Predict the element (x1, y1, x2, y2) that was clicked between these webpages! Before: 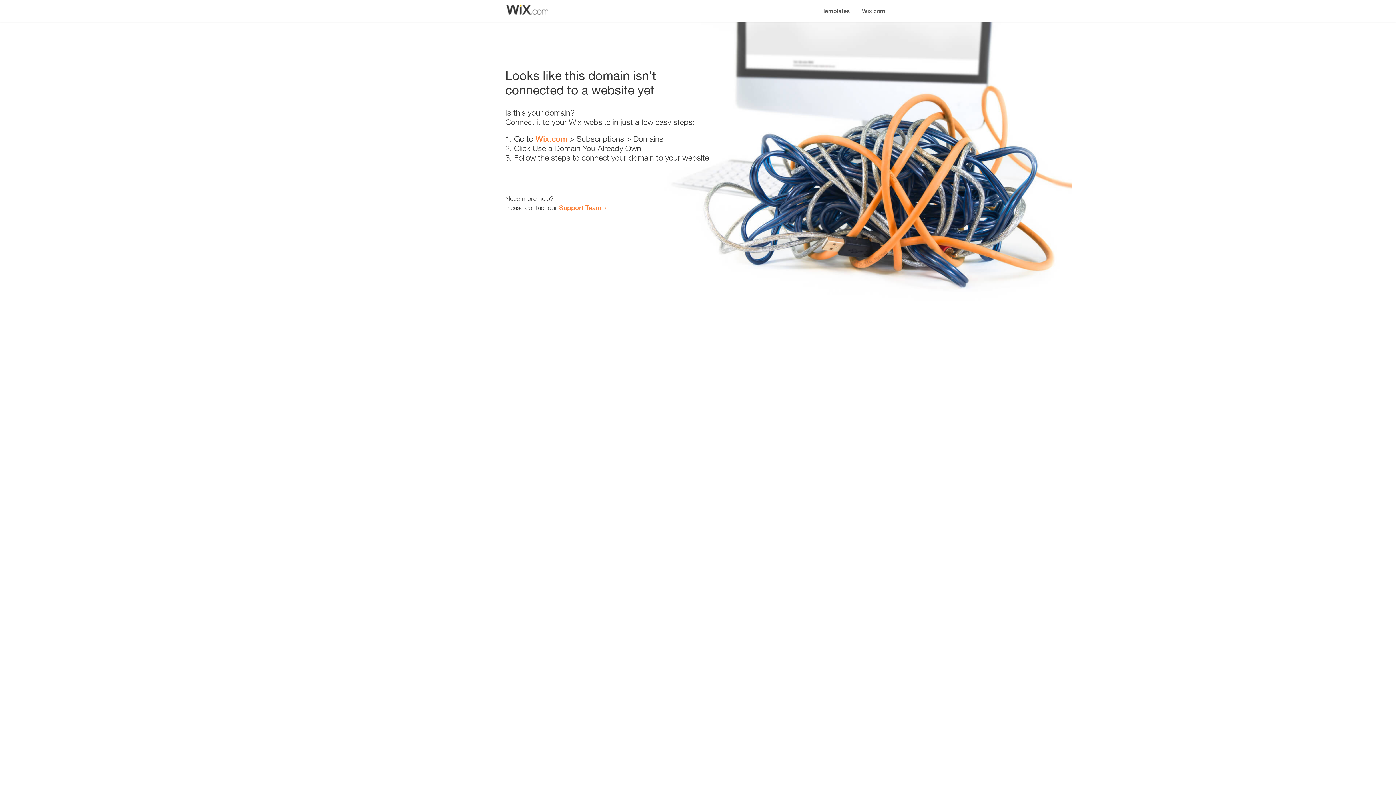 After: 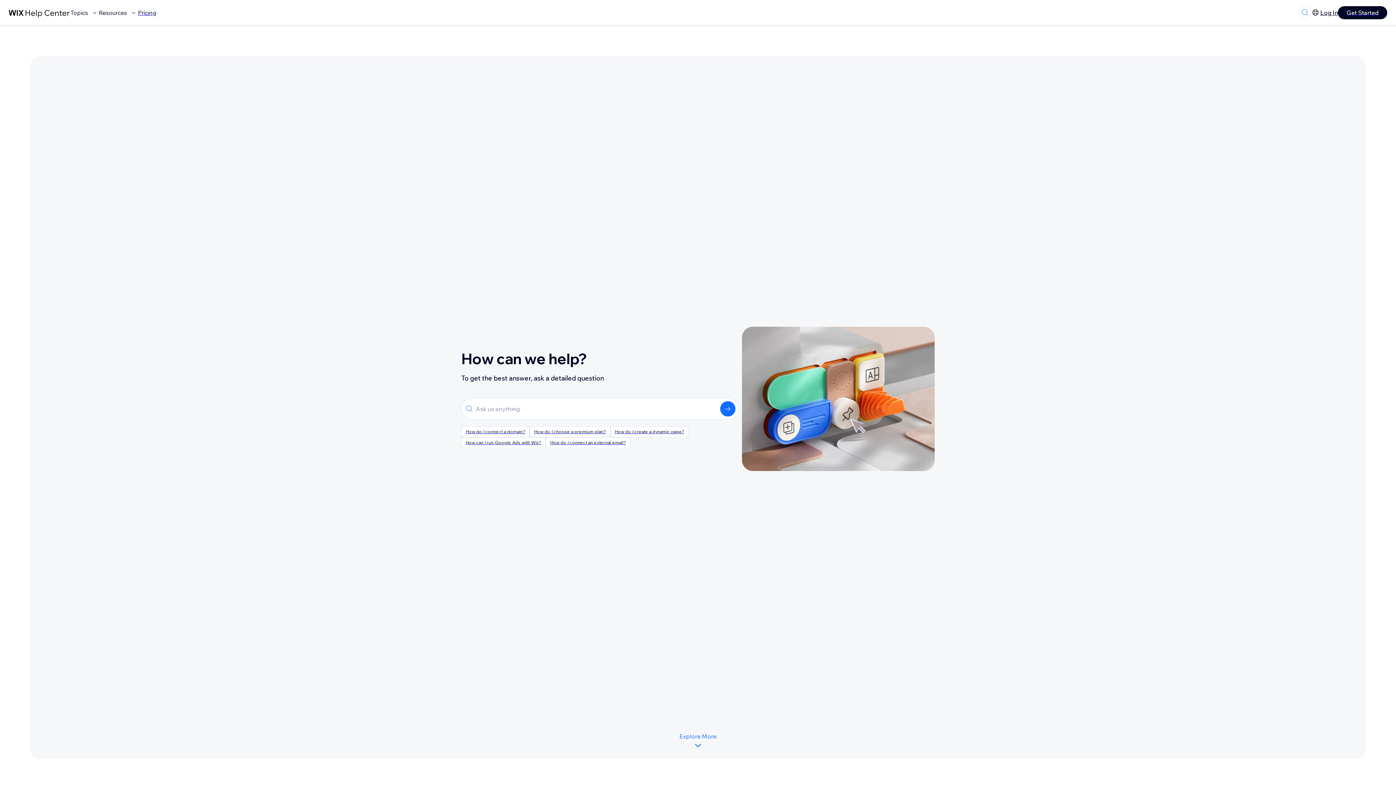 Action: label: Support Team bbox: (559, 203, 601, 211)